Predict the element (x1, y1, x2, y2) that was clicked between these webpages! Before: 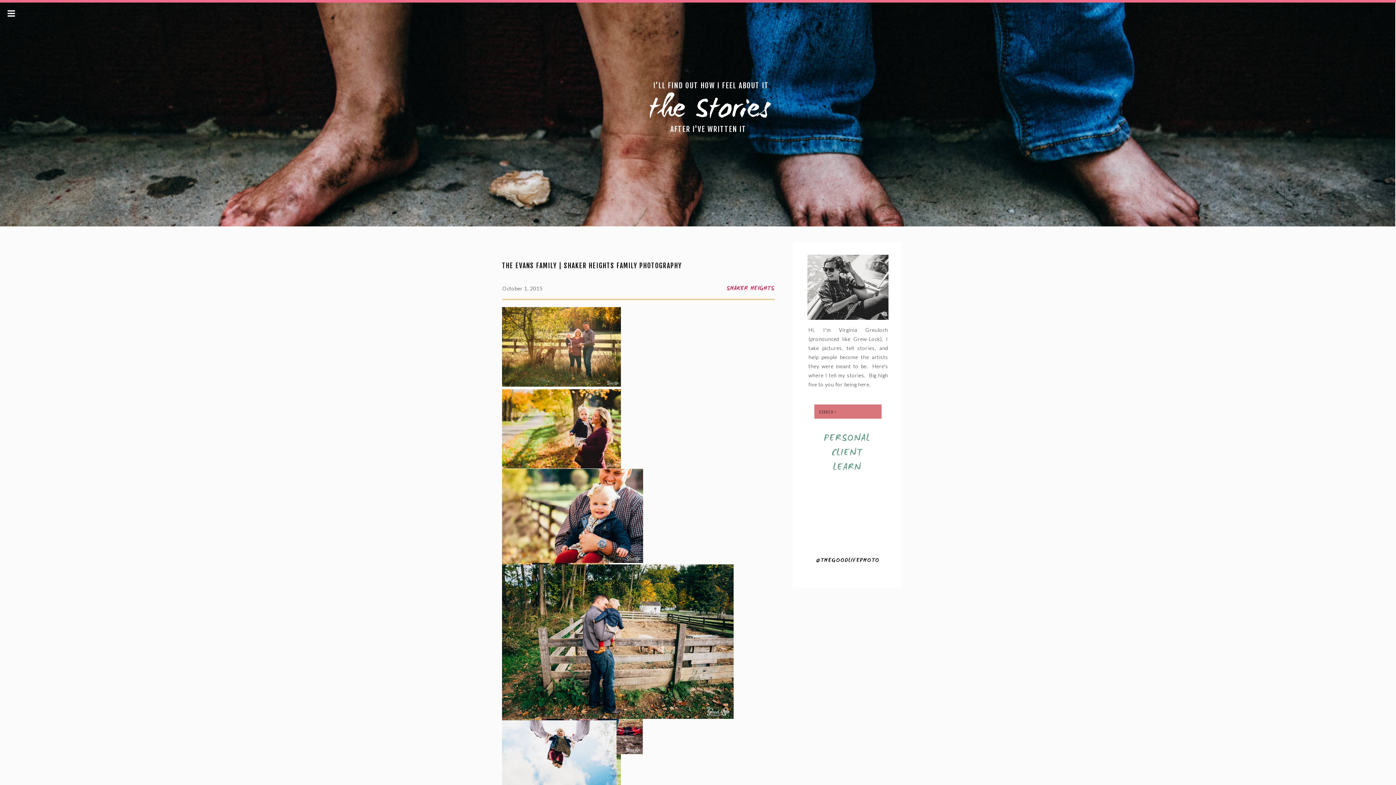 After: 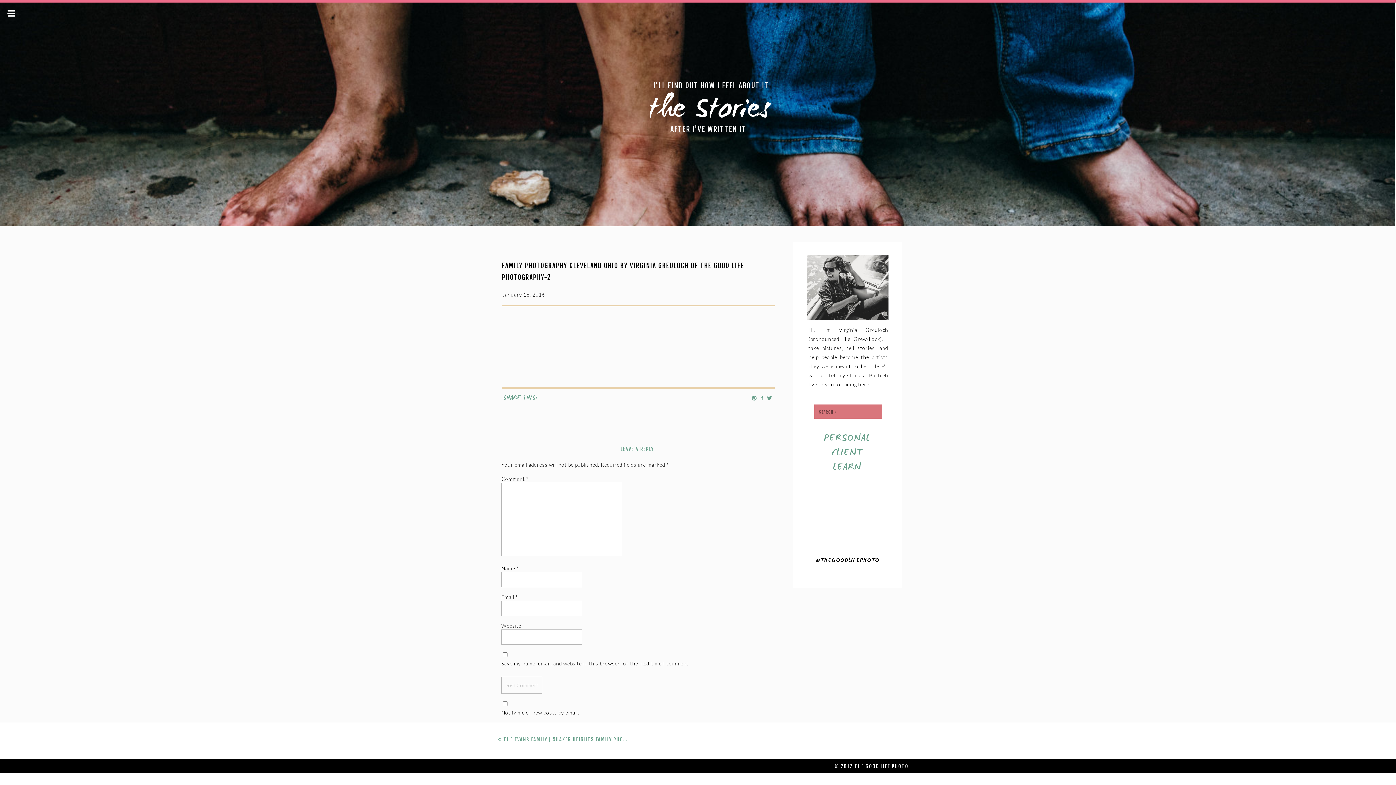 Action: bbox: (502, 381, 621, 388)